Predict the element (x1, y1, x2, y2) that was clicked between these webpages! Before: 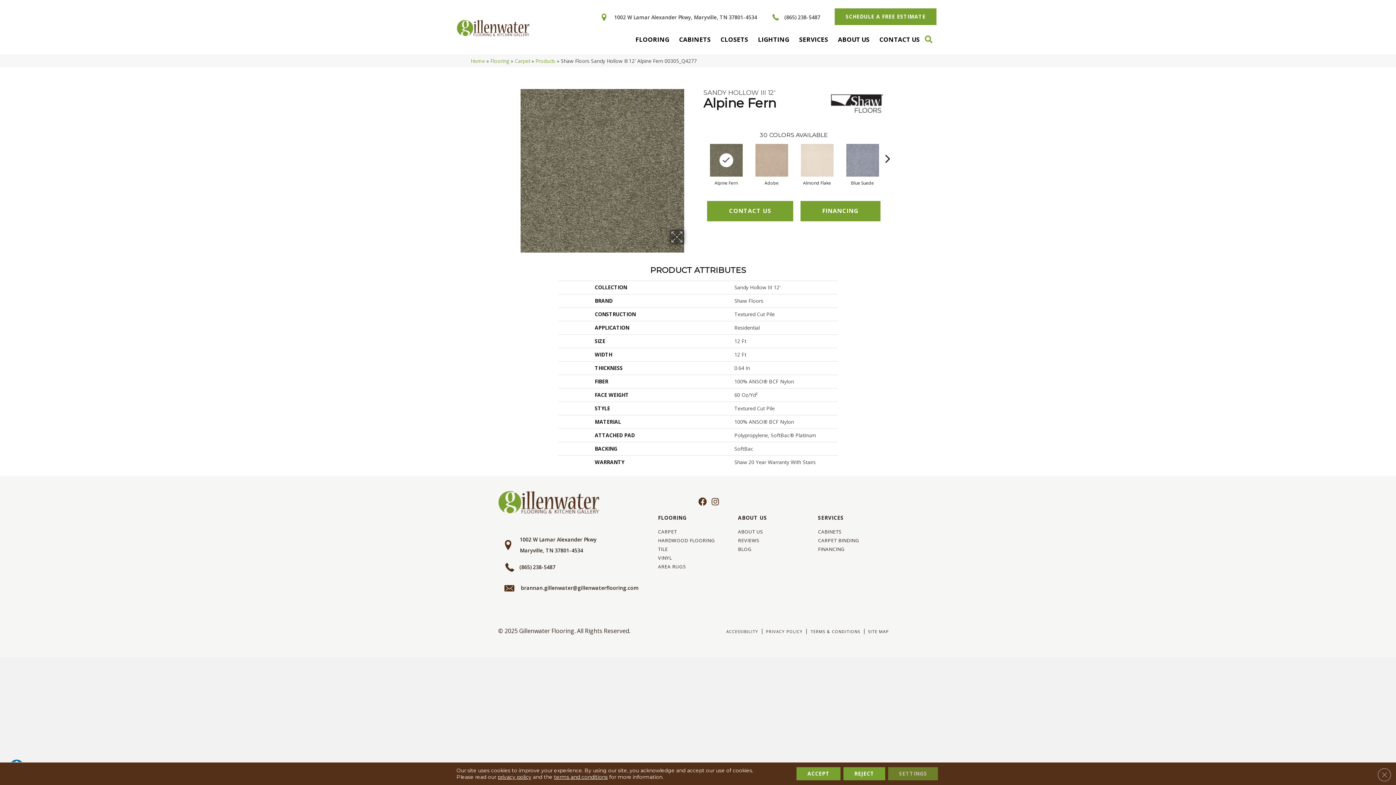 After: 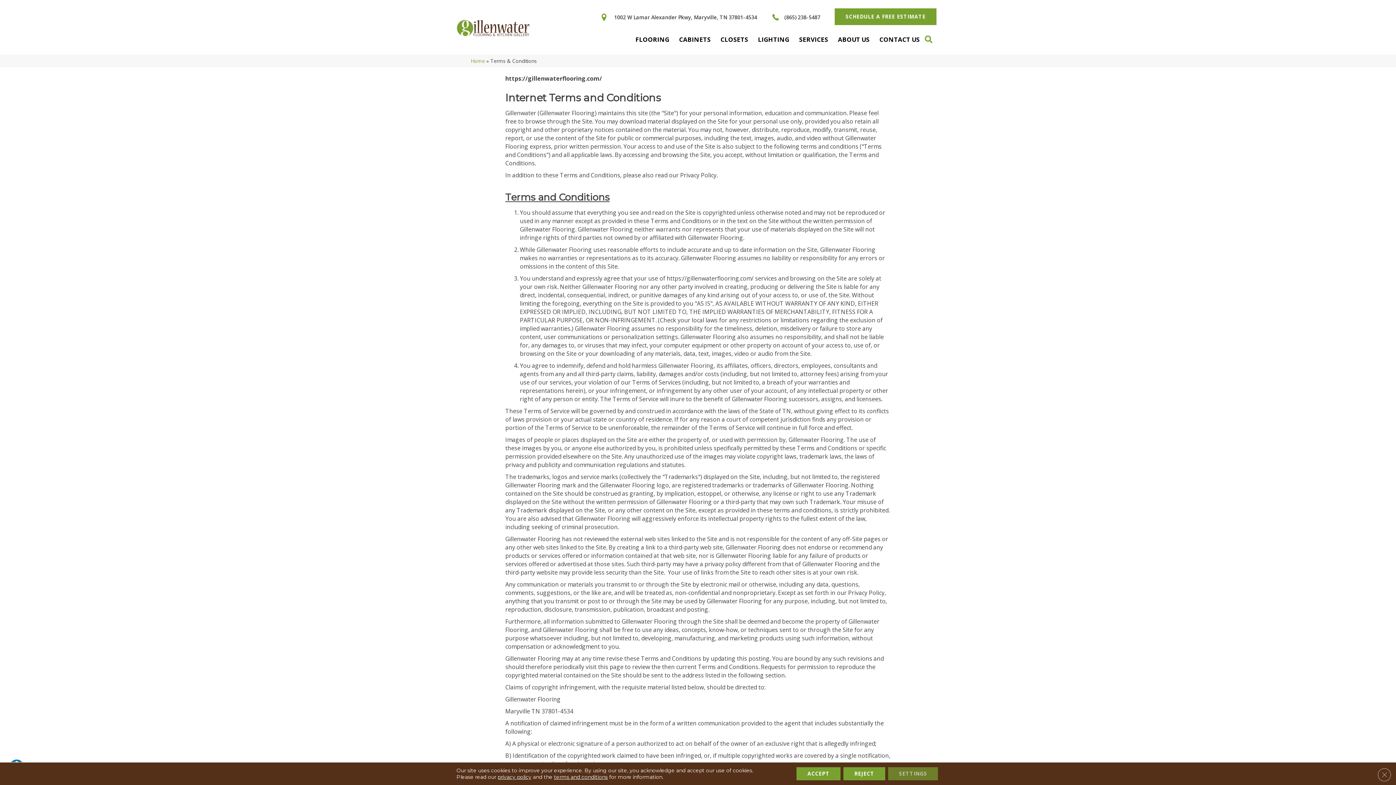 Action: bbox: (554, 774, 607, 780) label: terms and conditions